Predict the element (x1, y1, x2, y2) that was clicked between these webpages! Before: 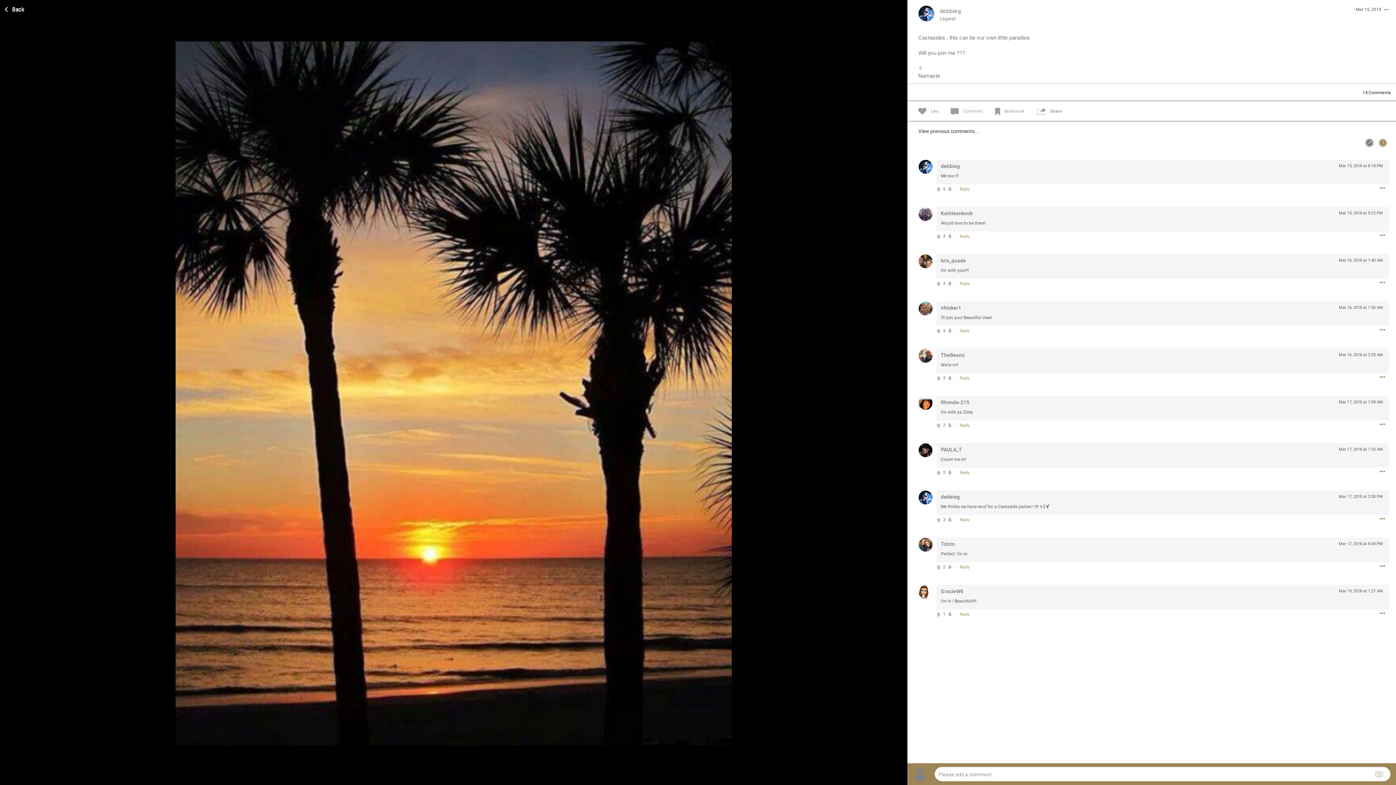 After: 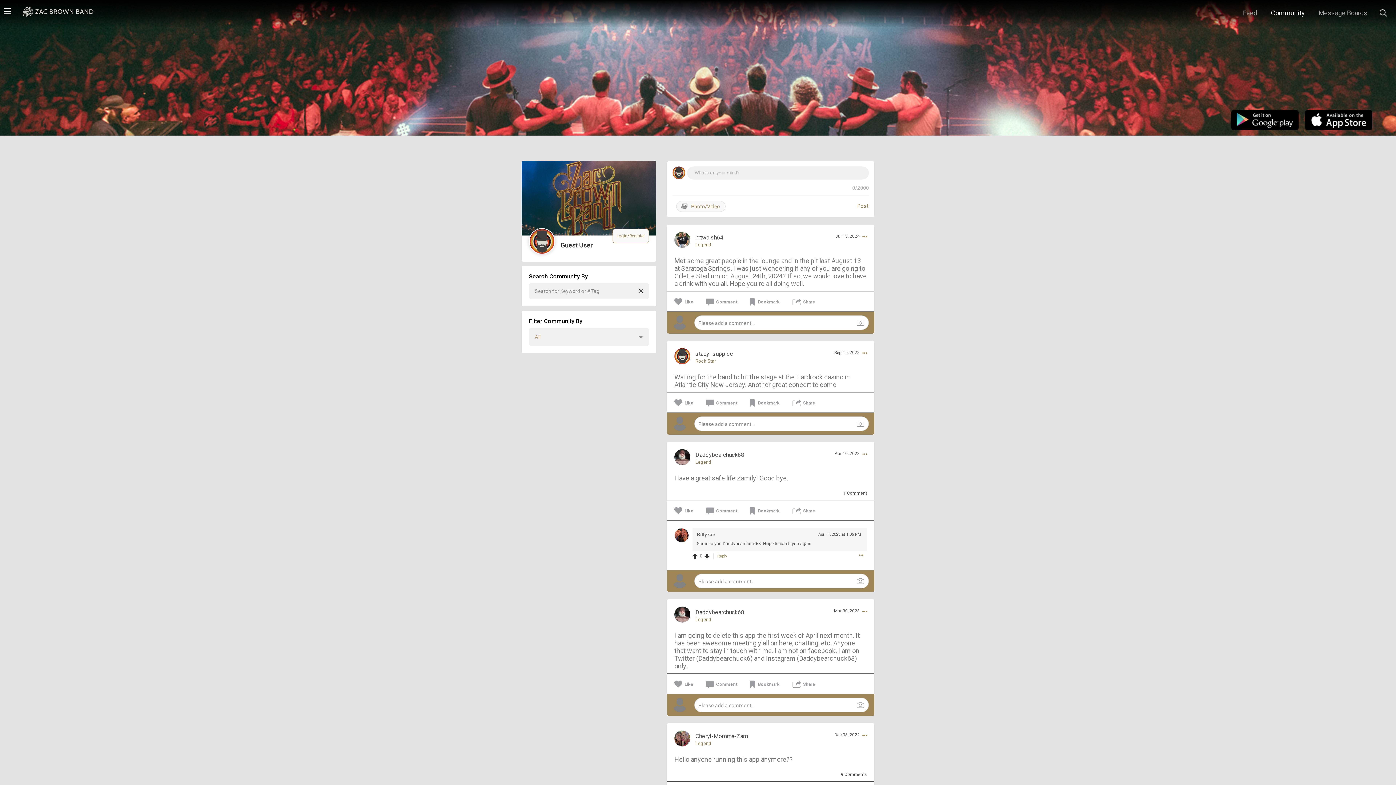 Action: label: Close bbox: (1, 0, 28, 16)